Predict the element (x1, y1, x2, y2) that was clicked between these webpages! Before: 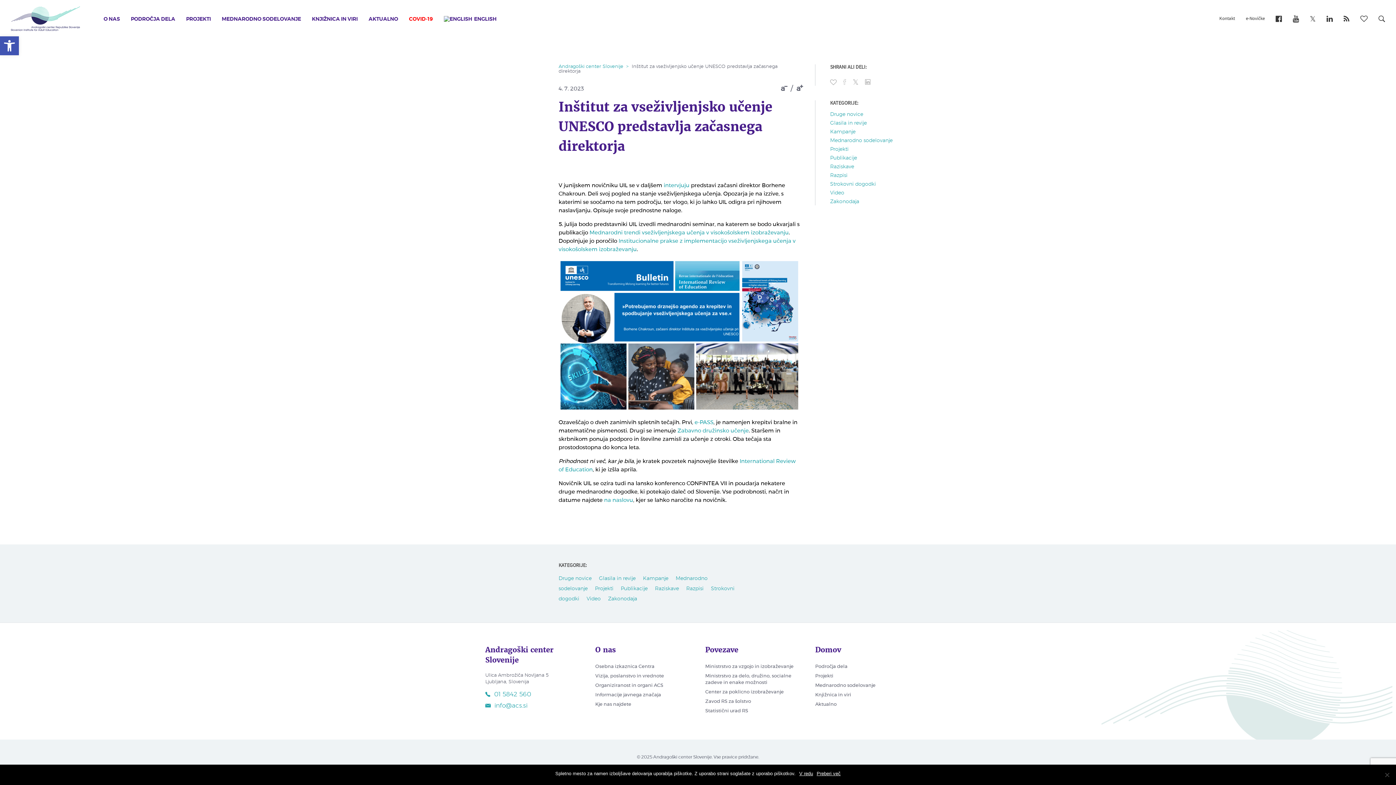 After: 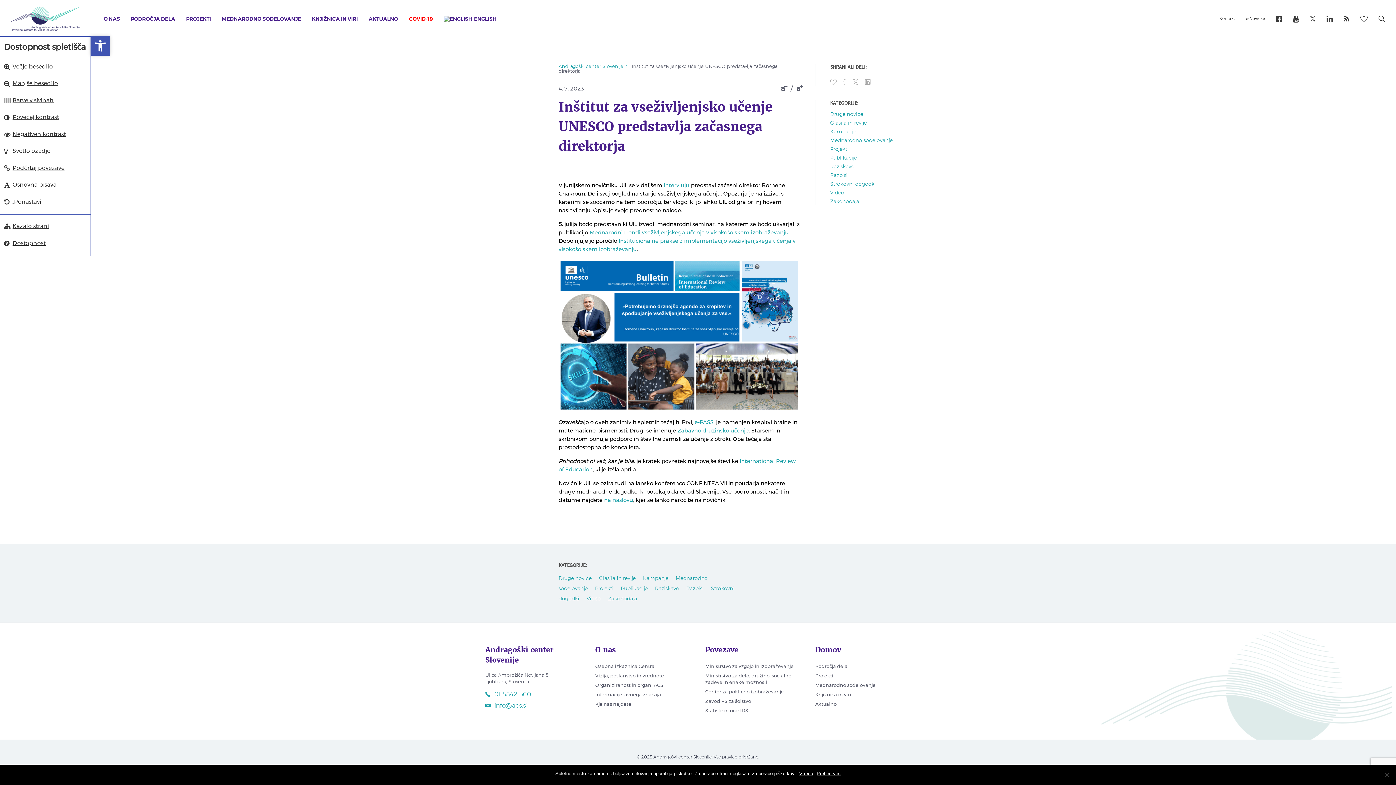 Action: label: Open toolbar bbox: (0, 36, 18, 55)